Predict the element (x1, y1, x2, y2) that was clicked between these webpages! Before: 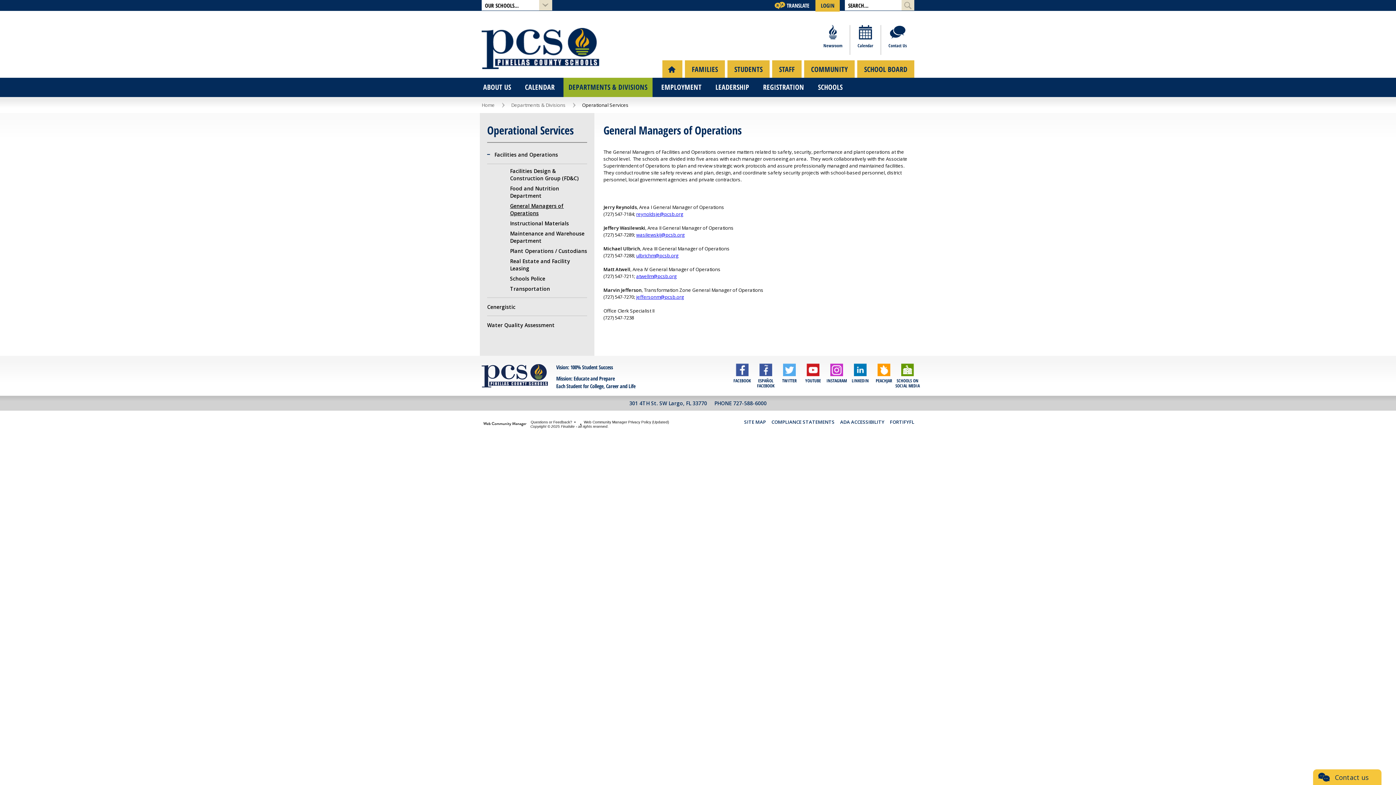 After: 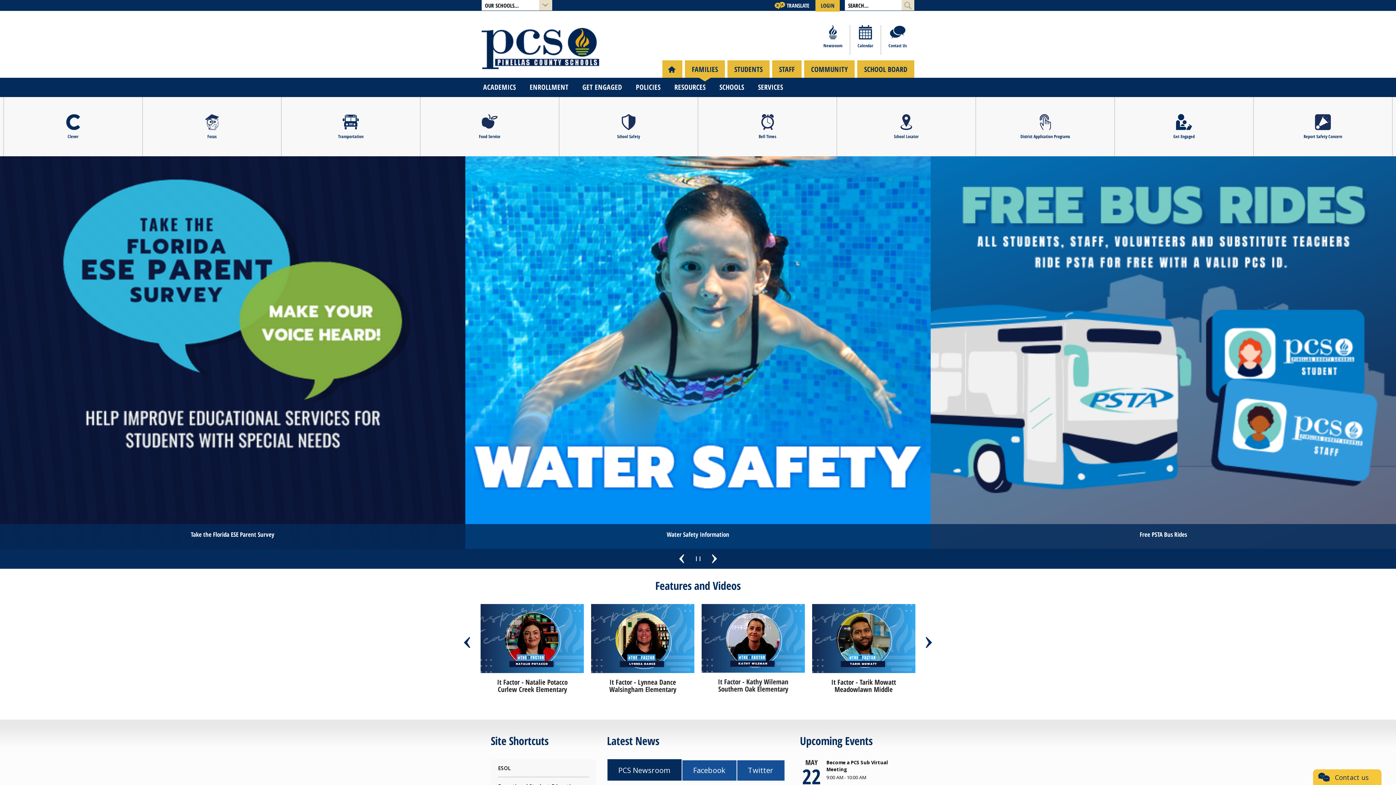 Action: bbox: (685, 60, 725, 77) label: FAMILIES